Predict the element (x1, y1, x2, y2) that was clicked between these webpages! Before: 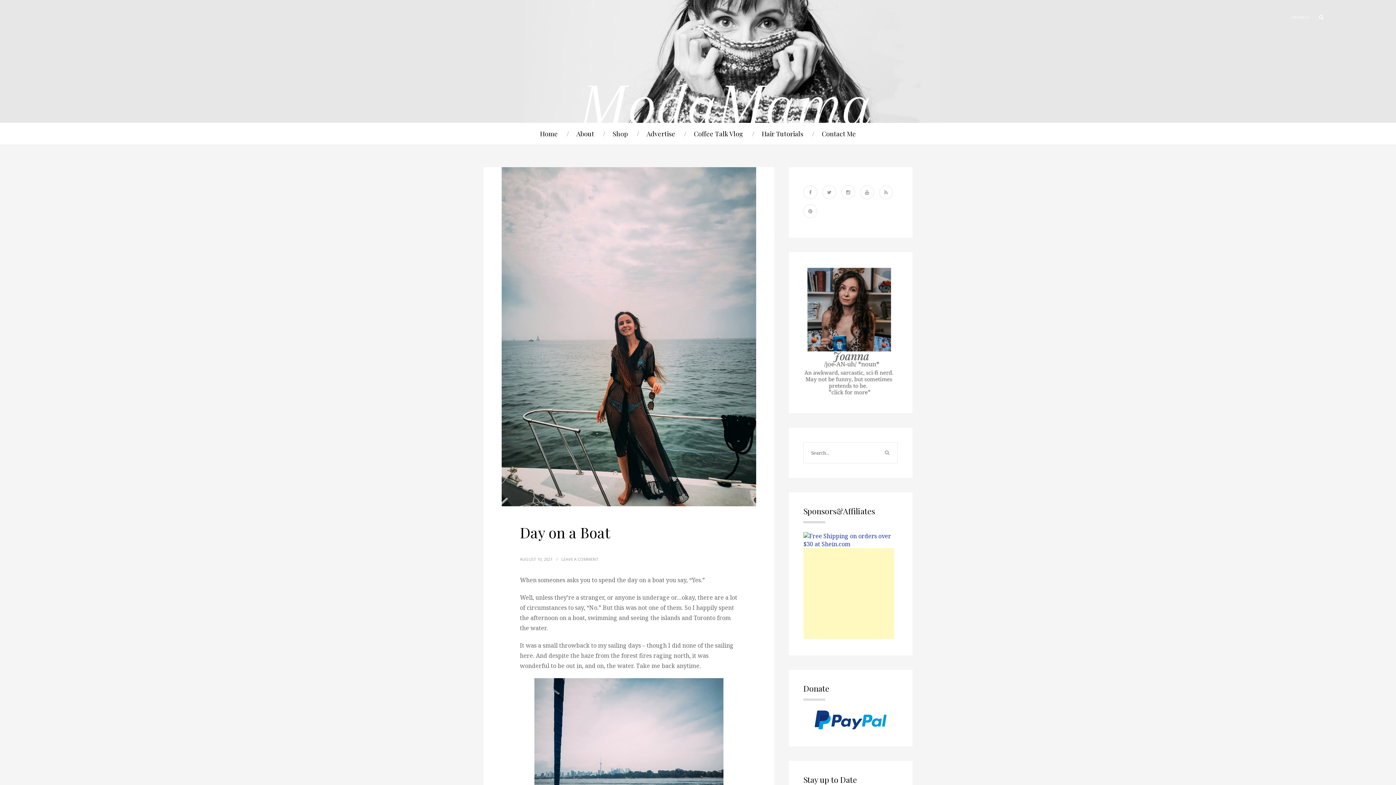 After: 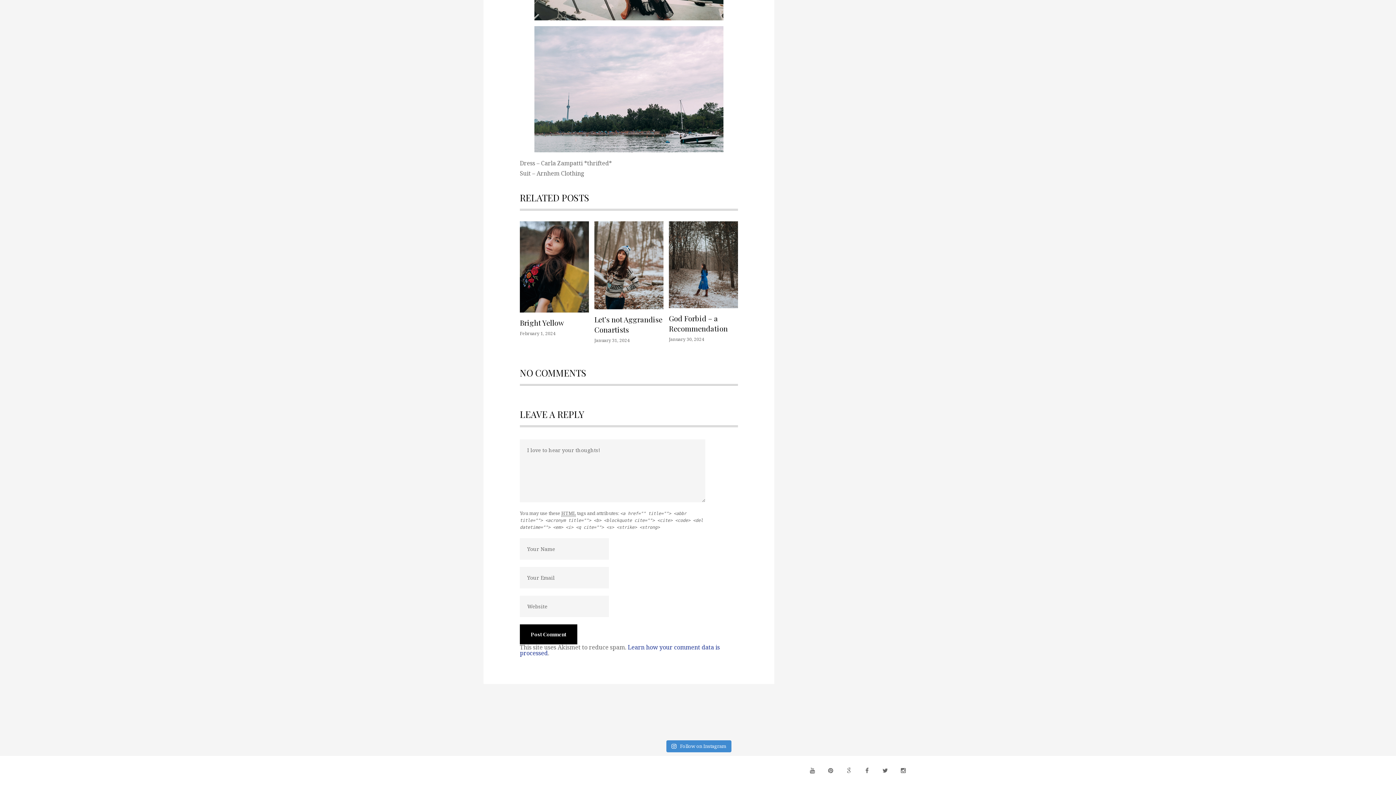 Action: bbox: (561, 556, 598, 562) label: LEAVE A COMMENT